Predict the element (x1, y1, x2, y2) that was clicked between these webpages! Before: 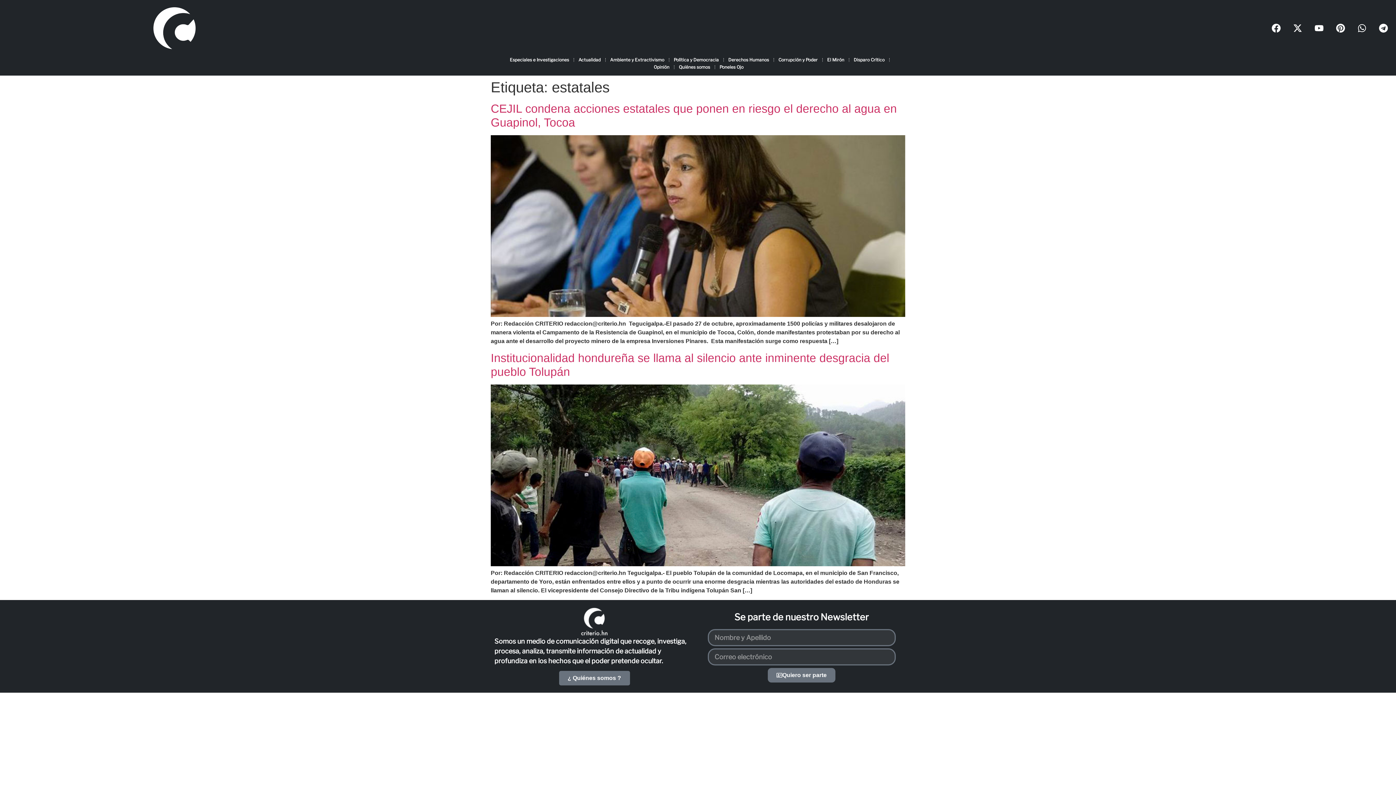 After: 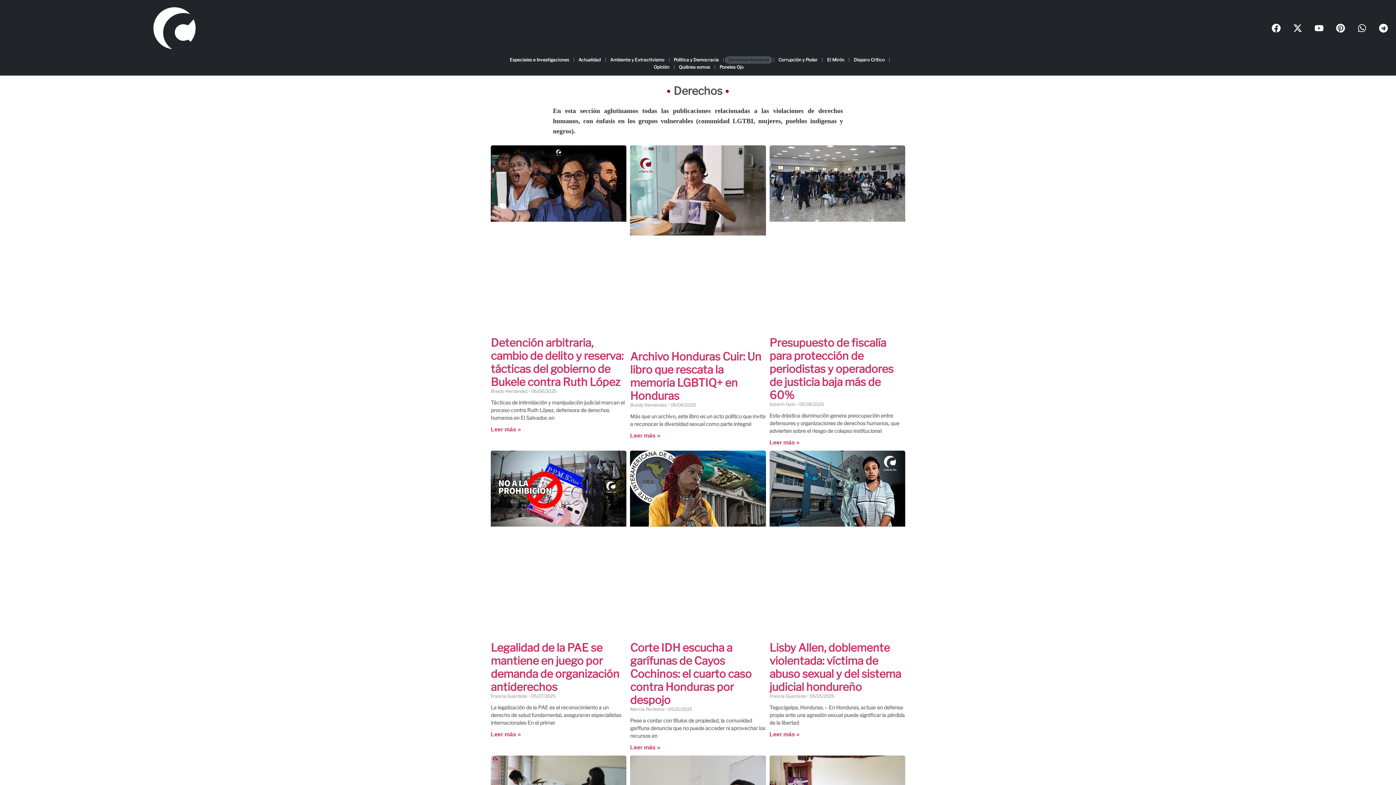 Action: bbox: (725, 56, 772, 63) label: Derechos Humanos